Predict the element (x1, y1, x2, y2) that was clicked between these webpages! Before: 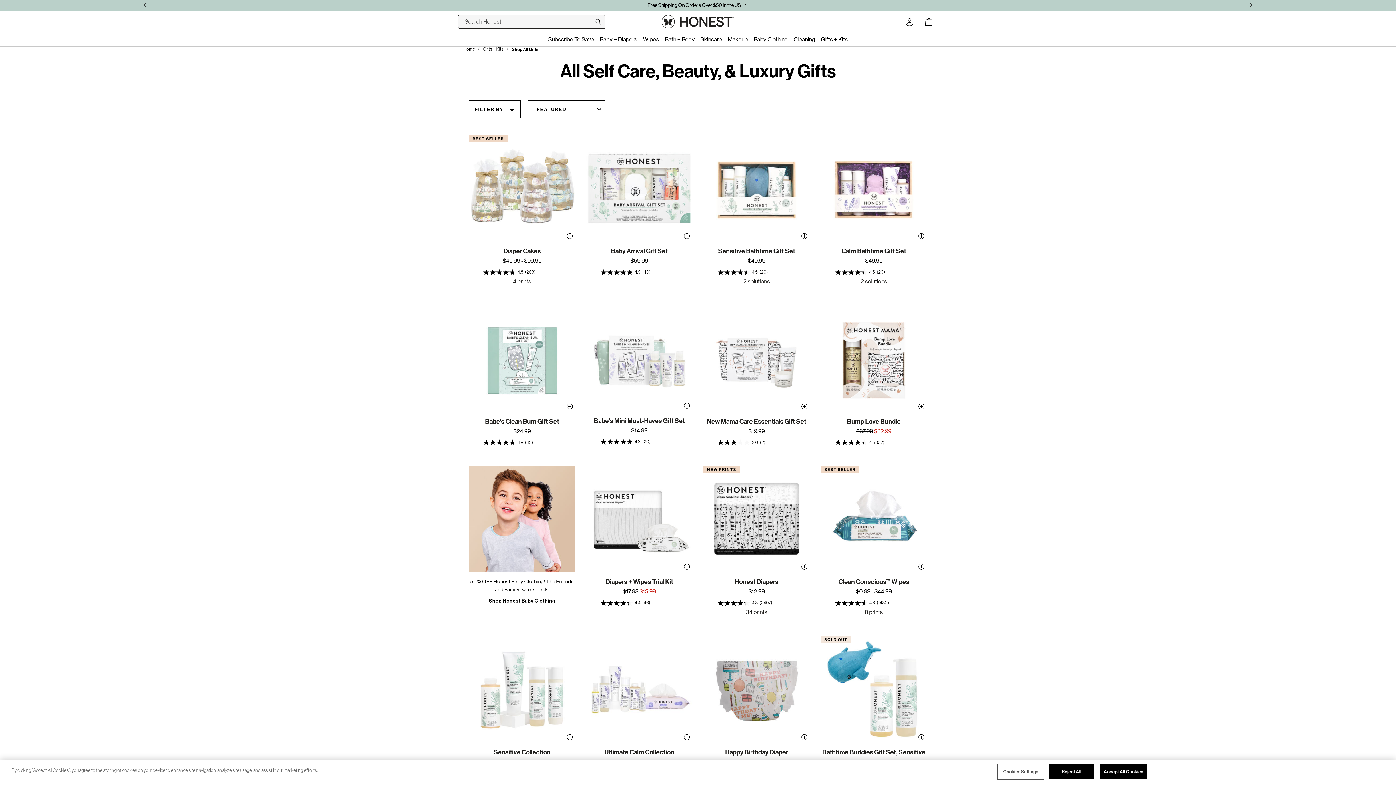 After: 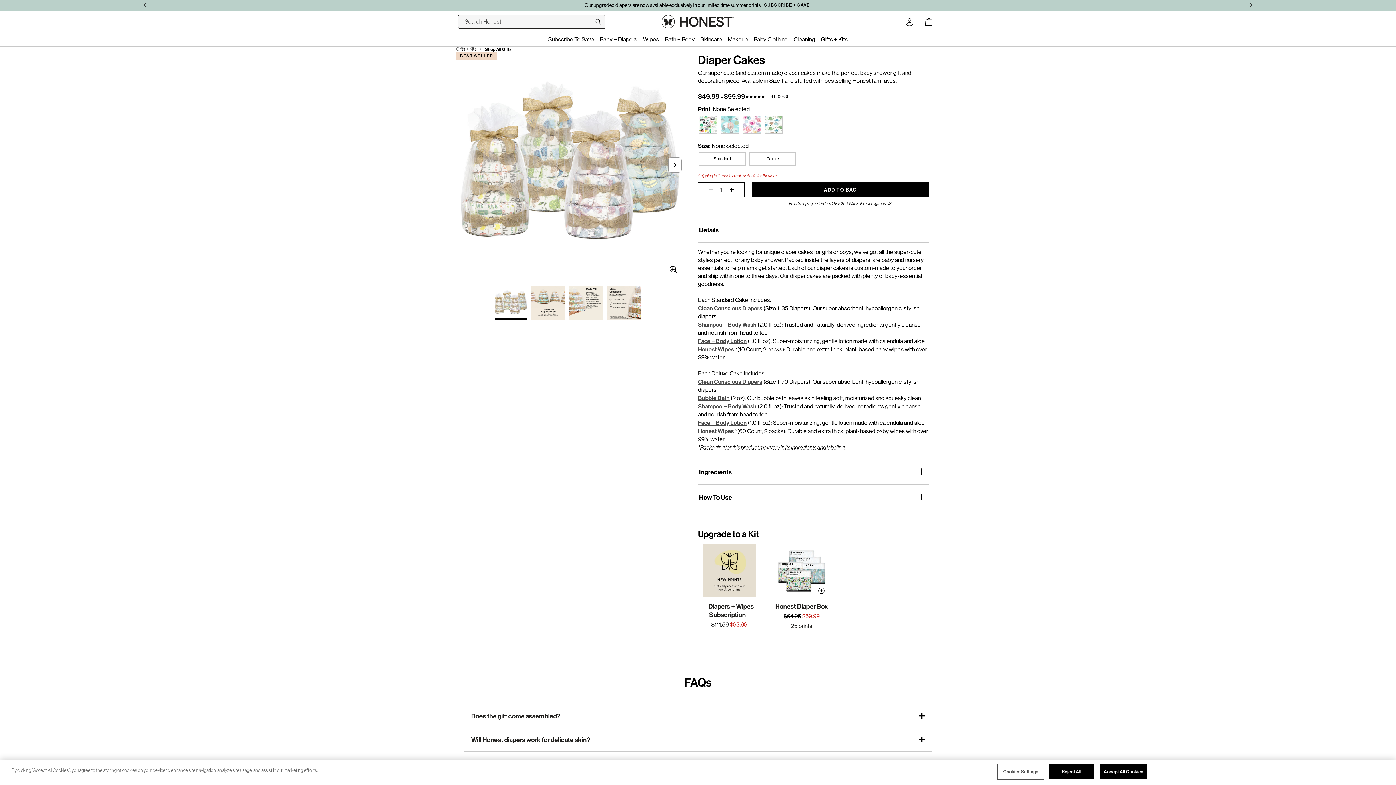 Action: bbox: (469, 134, 575, 241)